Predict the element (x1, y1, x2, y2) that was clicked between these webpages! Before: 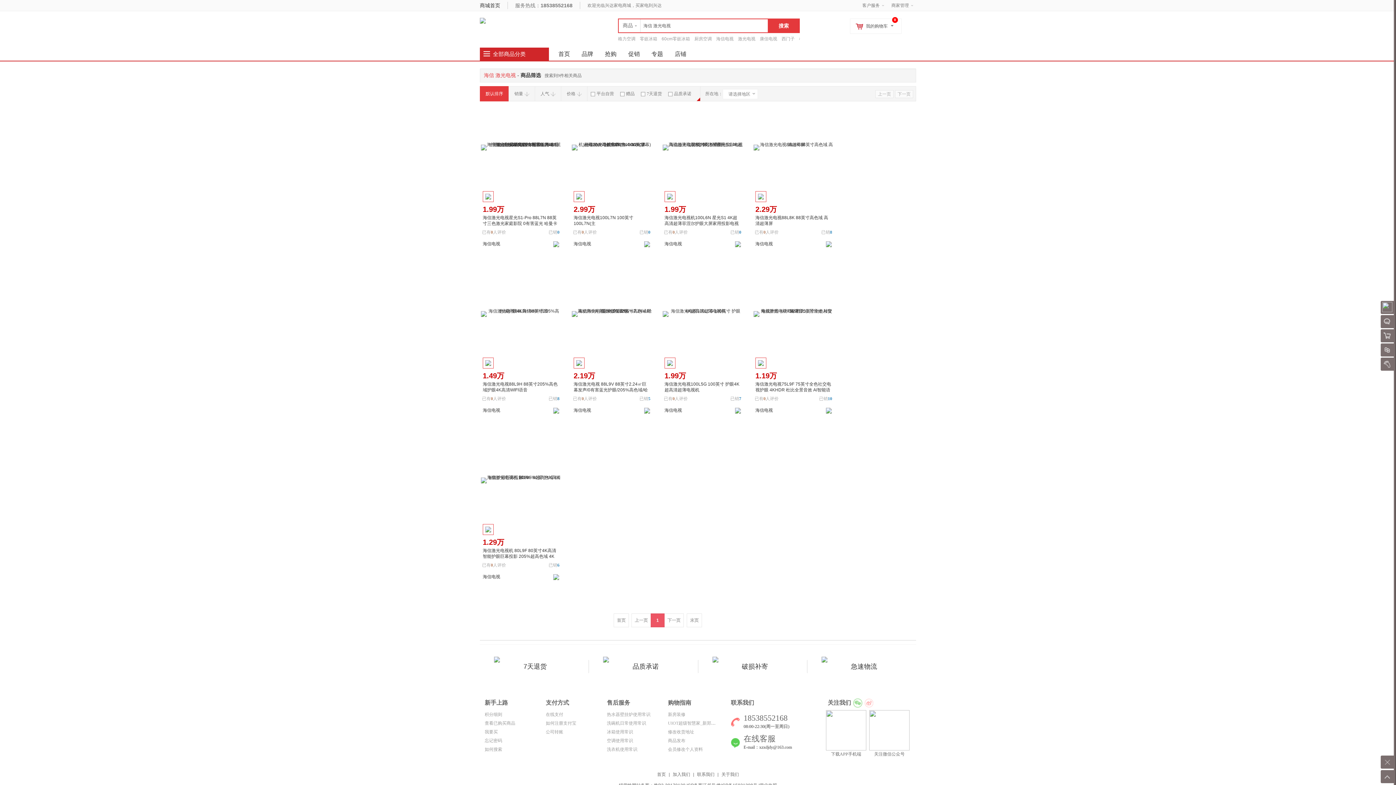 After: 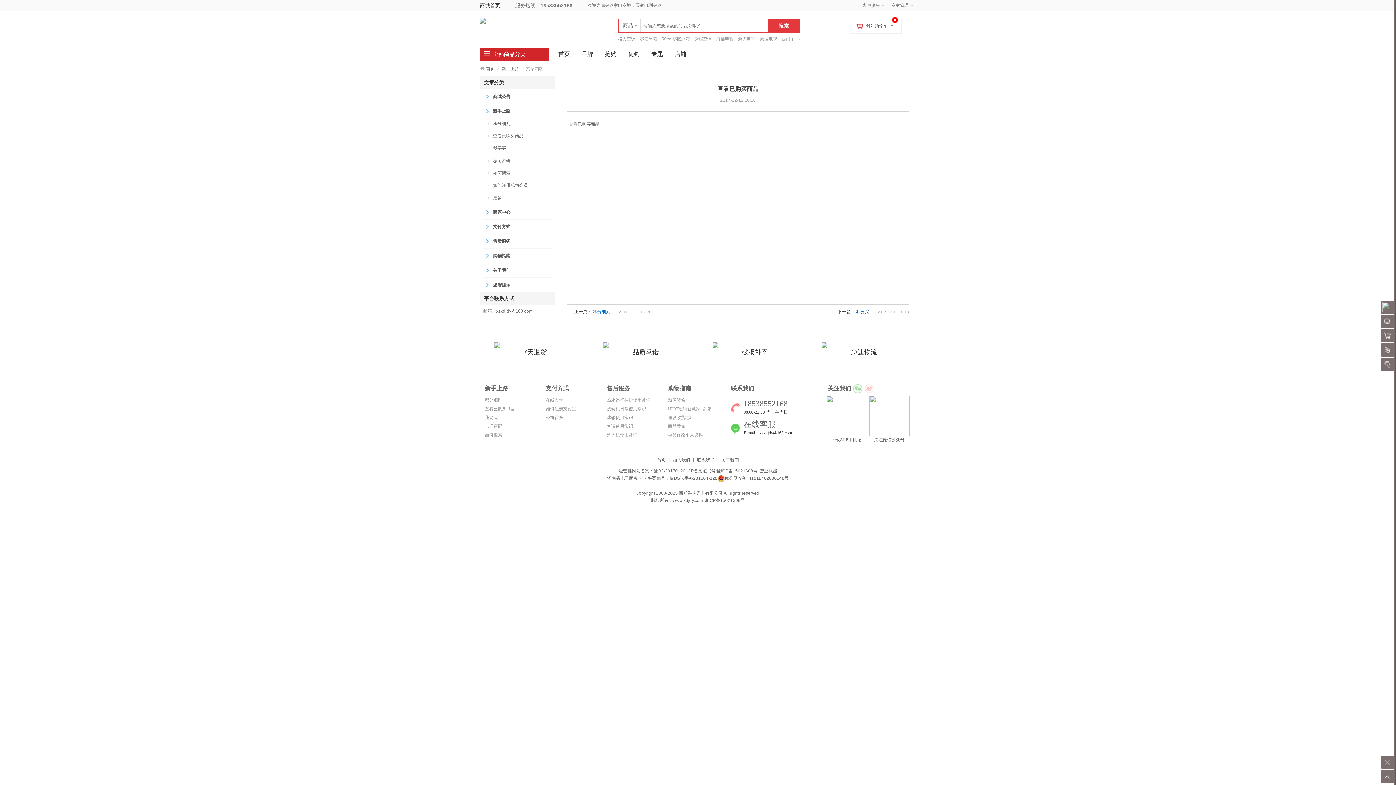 Action: label: 查看已购买商品 bbox: (484, 721, 515, 726)